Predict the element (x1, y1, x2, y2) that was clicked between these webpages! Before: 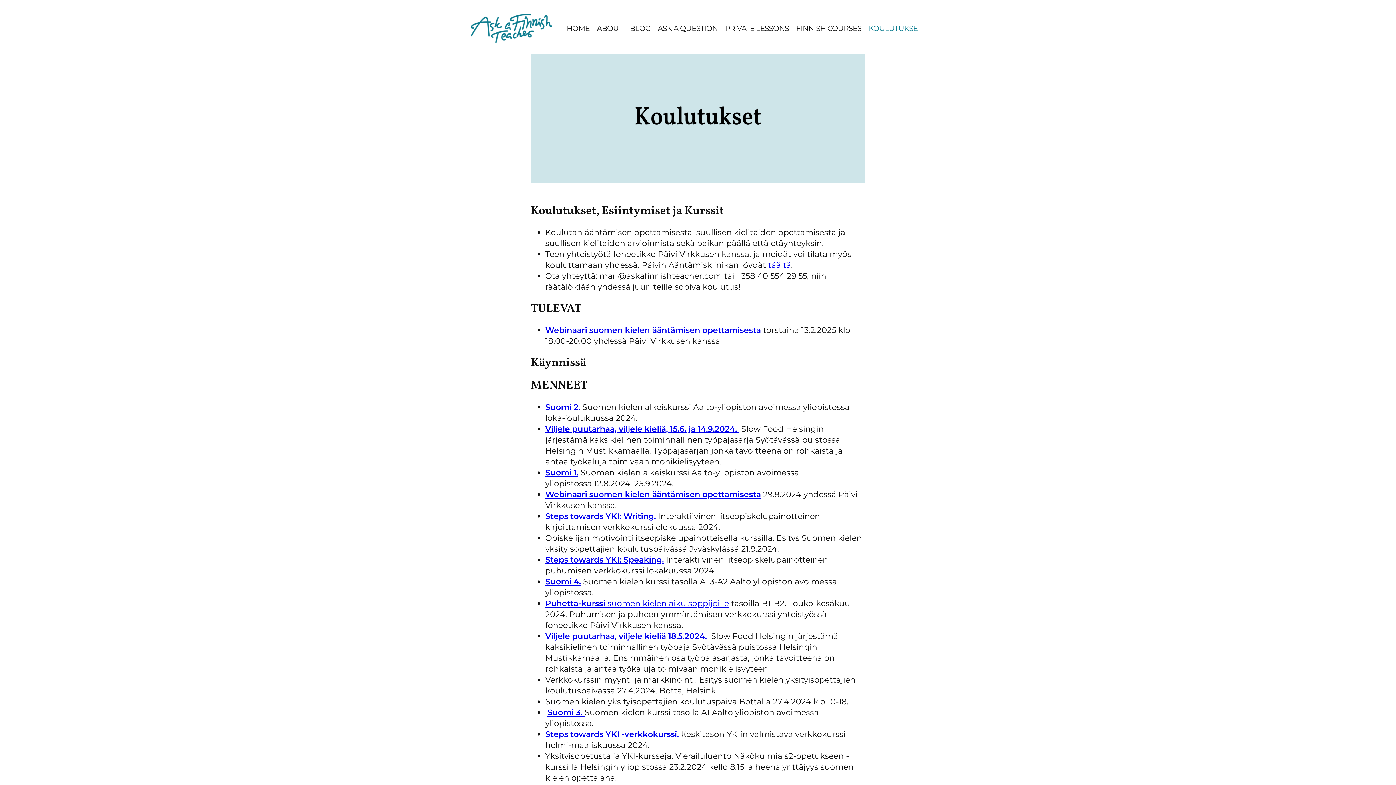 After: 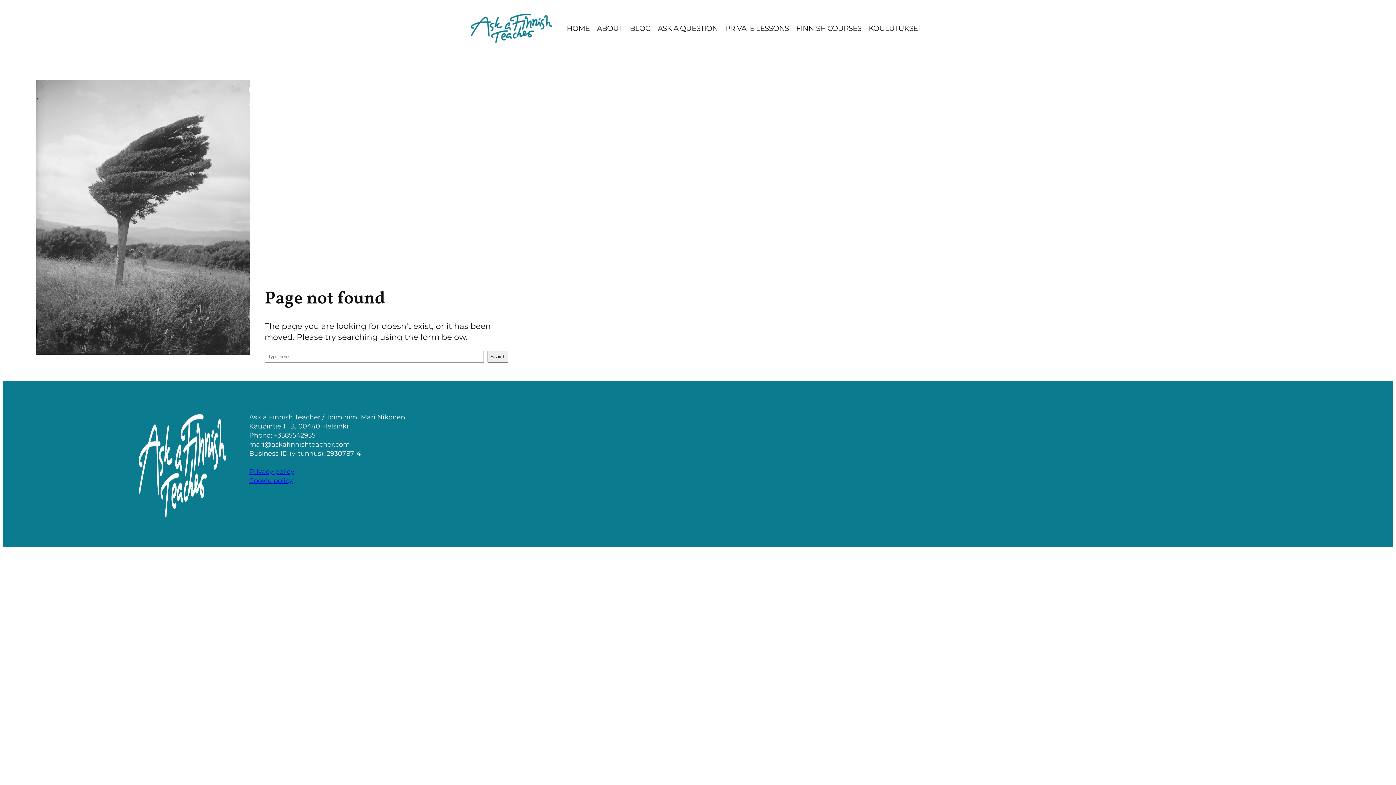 Action: label: Webinaari suomen kielen ääntämisen opettamisesta bbox: (545, 325, 761, 335)